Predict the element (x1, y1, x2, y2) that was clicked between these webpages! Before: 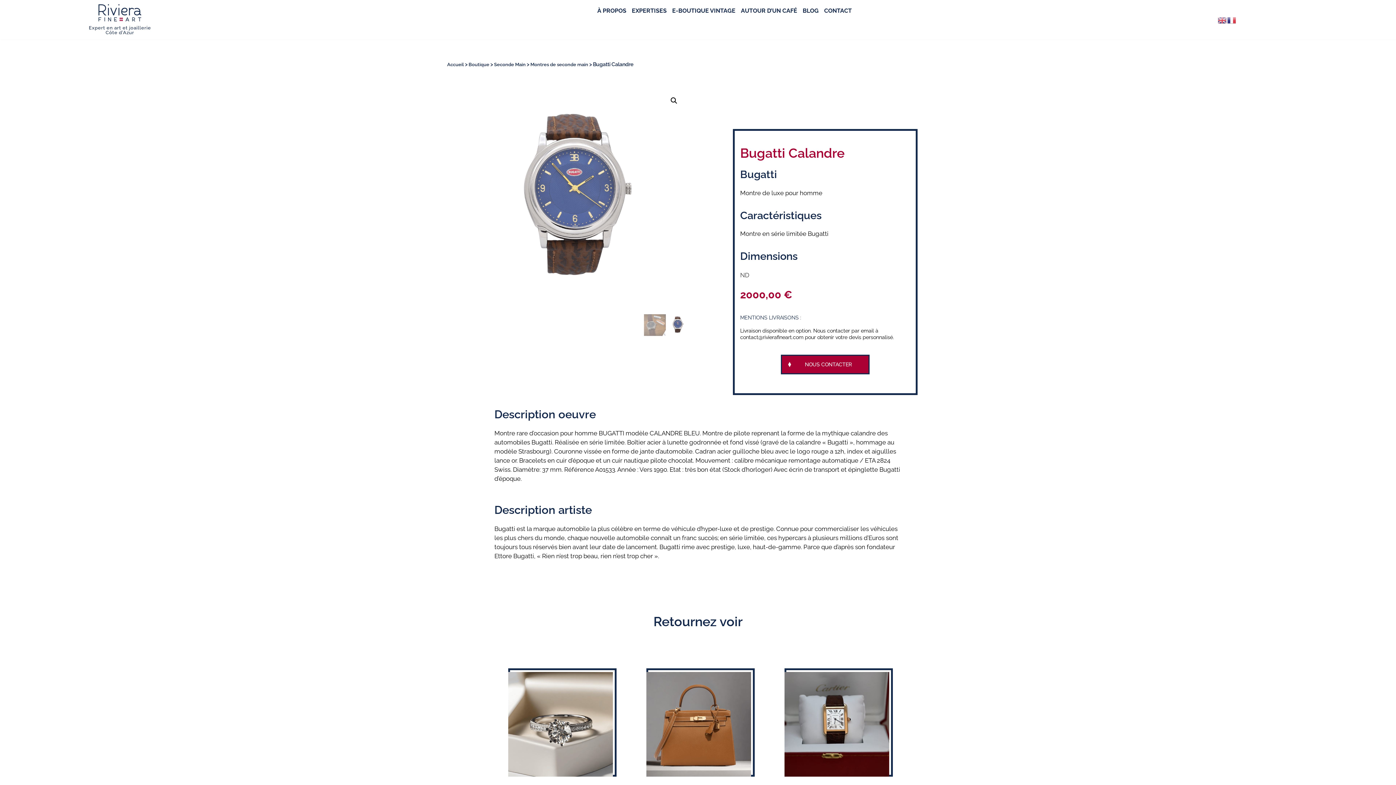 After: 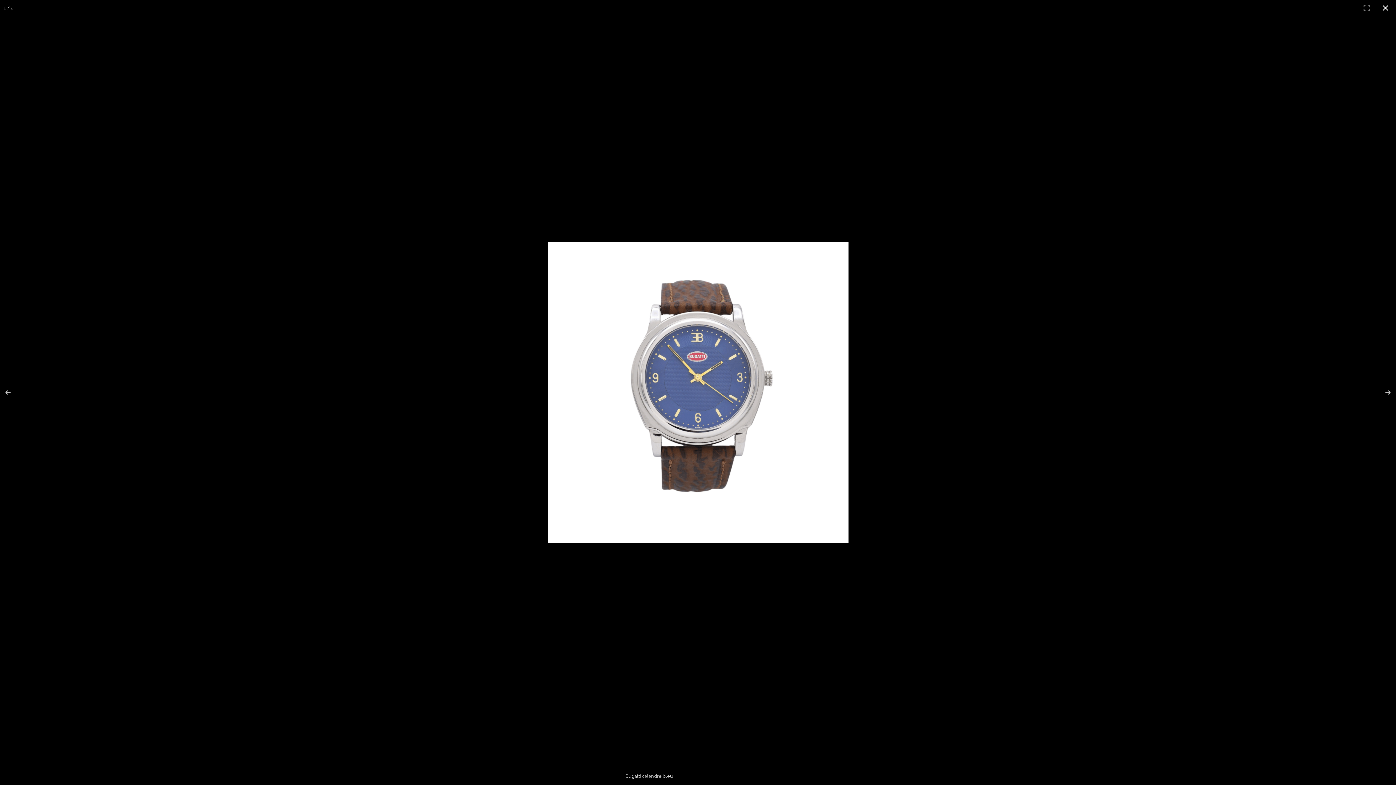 Action: label: Voir la galerie d’images en plein écran bbox: (667, 94, 680, 107)